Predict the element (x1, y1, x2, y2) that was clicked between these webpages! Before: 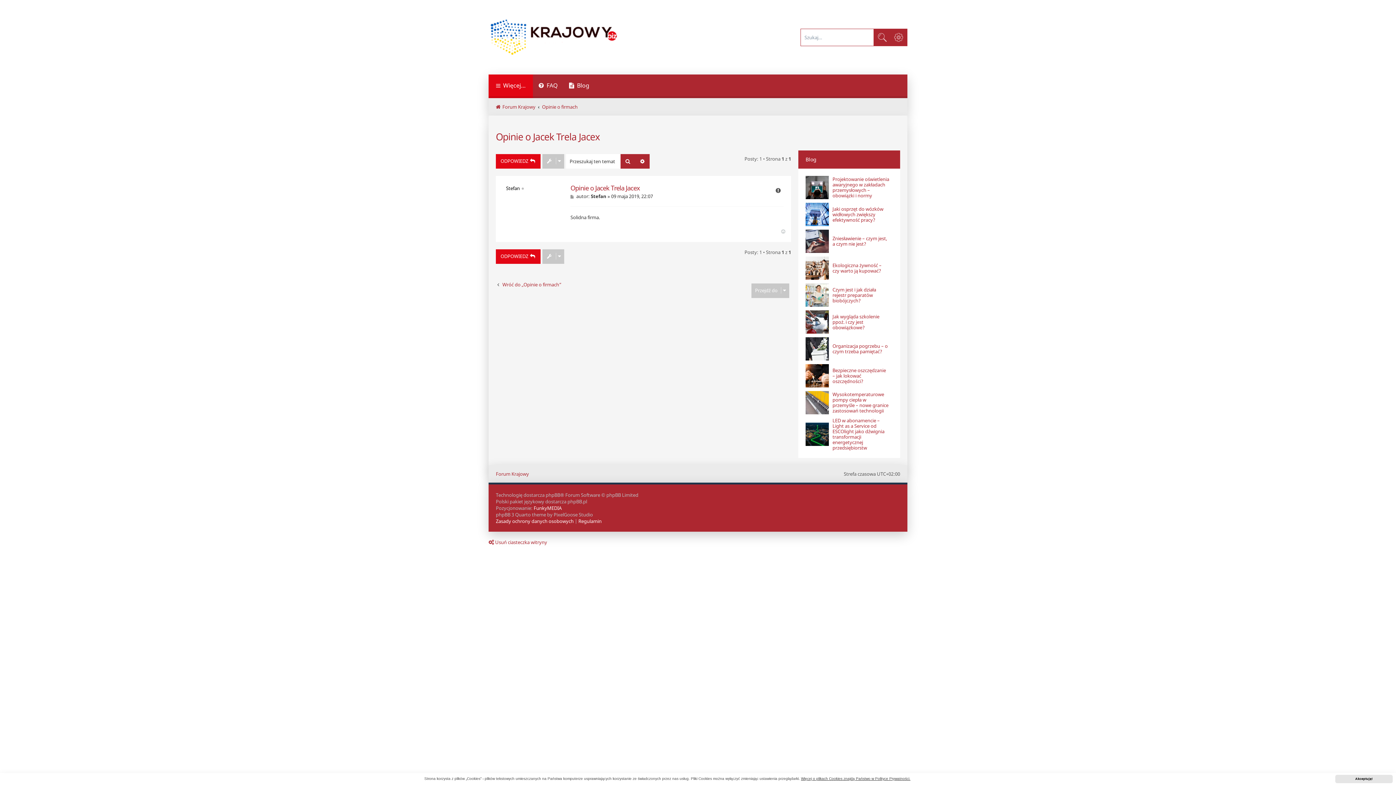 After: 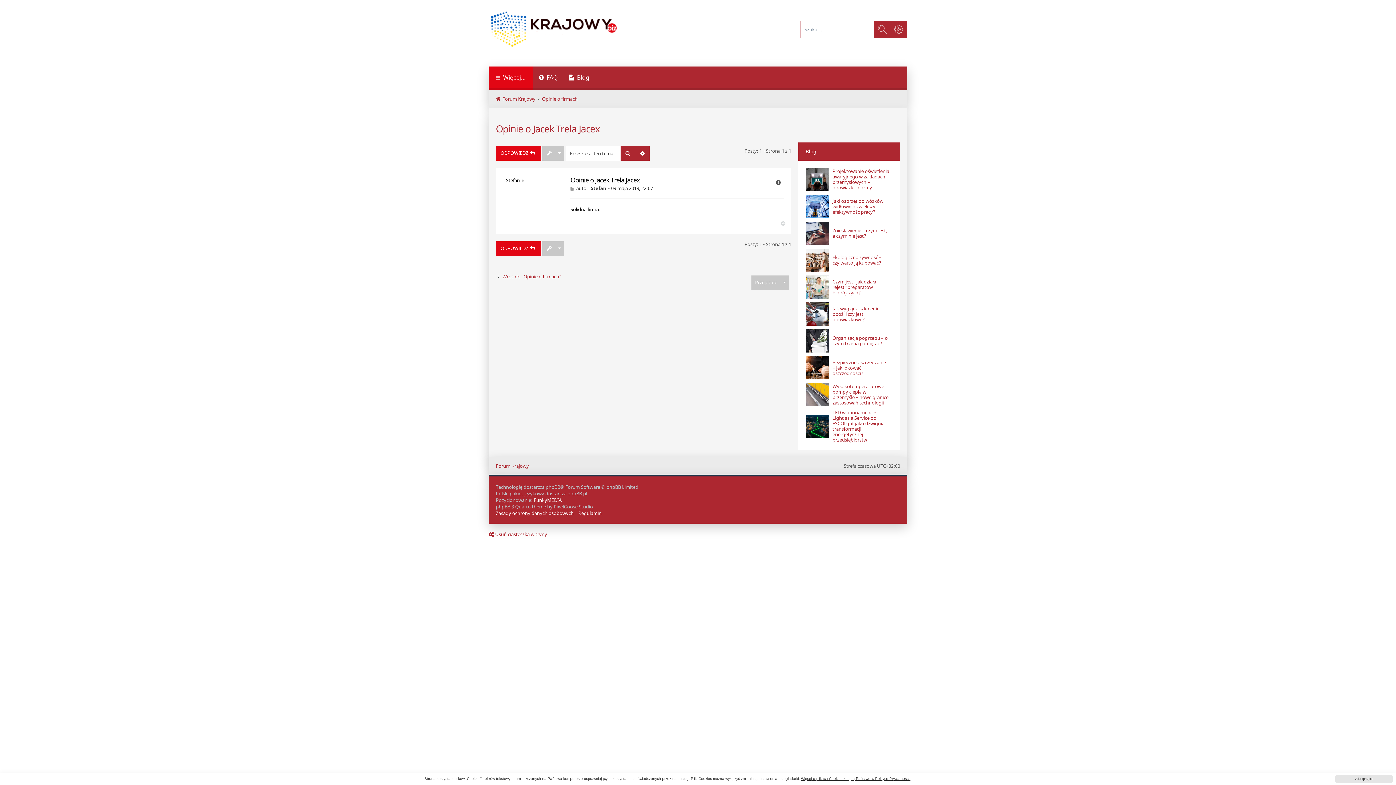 Action: bbox: (570, 184, 640, 192) label: Opinie o Jacek Trela Jacex